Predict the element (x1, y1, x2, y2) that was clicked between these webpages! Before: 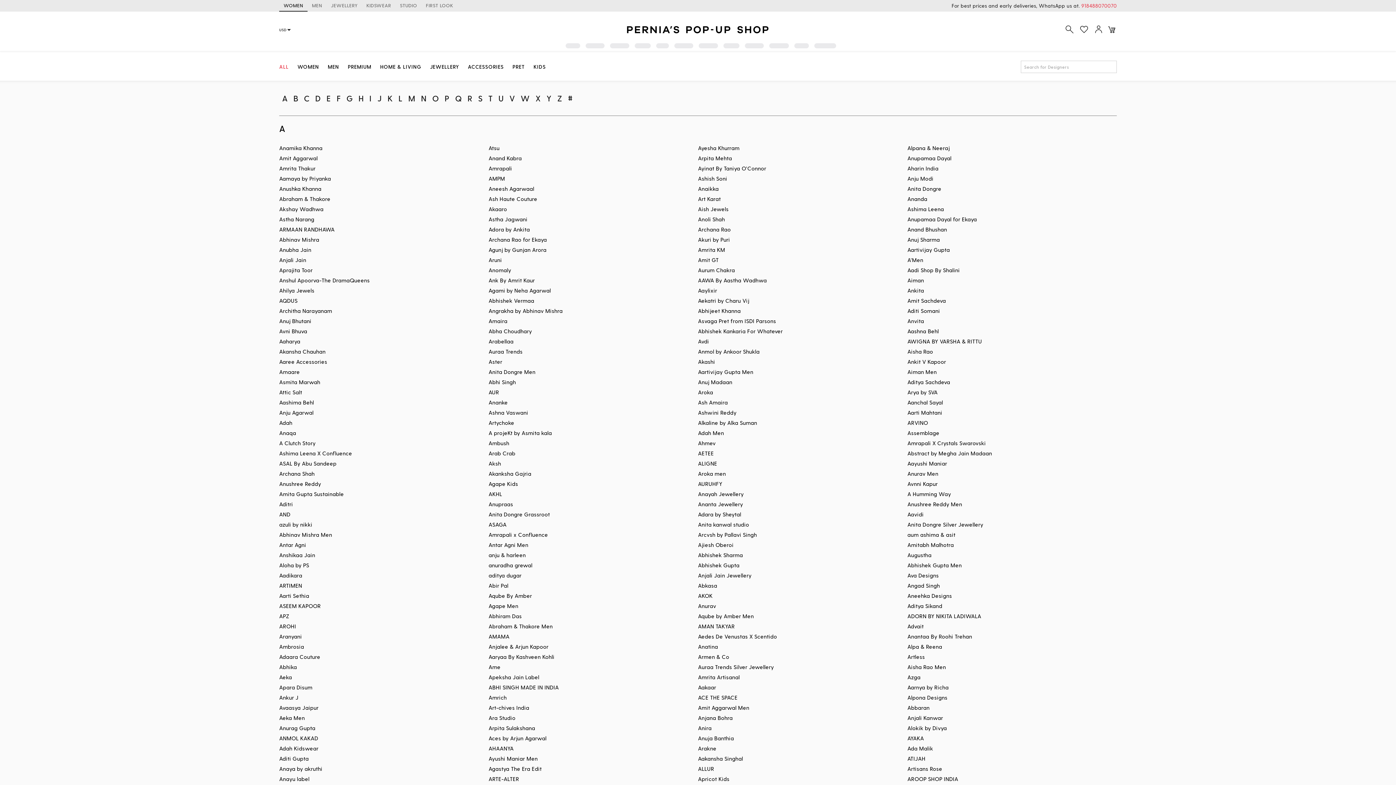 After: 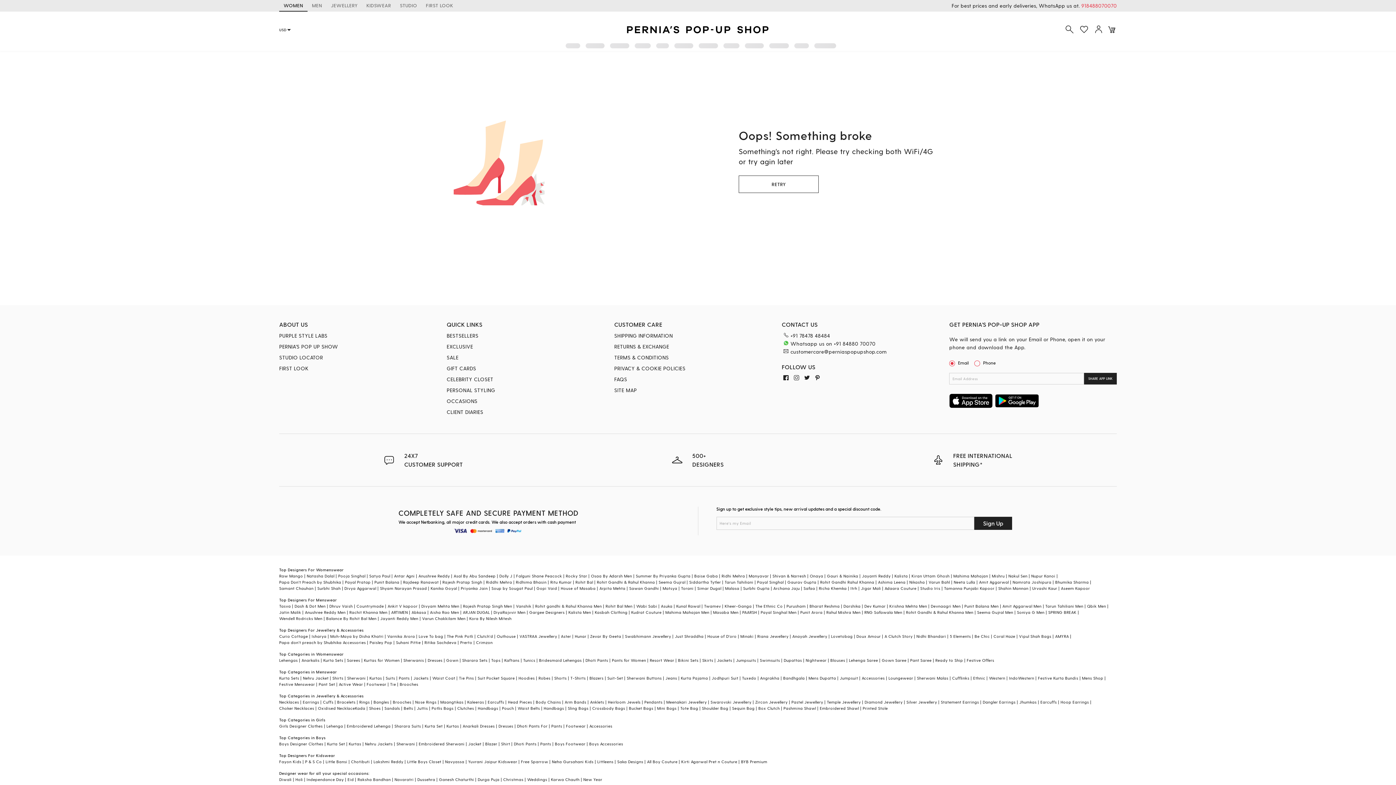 Action: label: Abkasa bbox: (698, 580, 907, 590)